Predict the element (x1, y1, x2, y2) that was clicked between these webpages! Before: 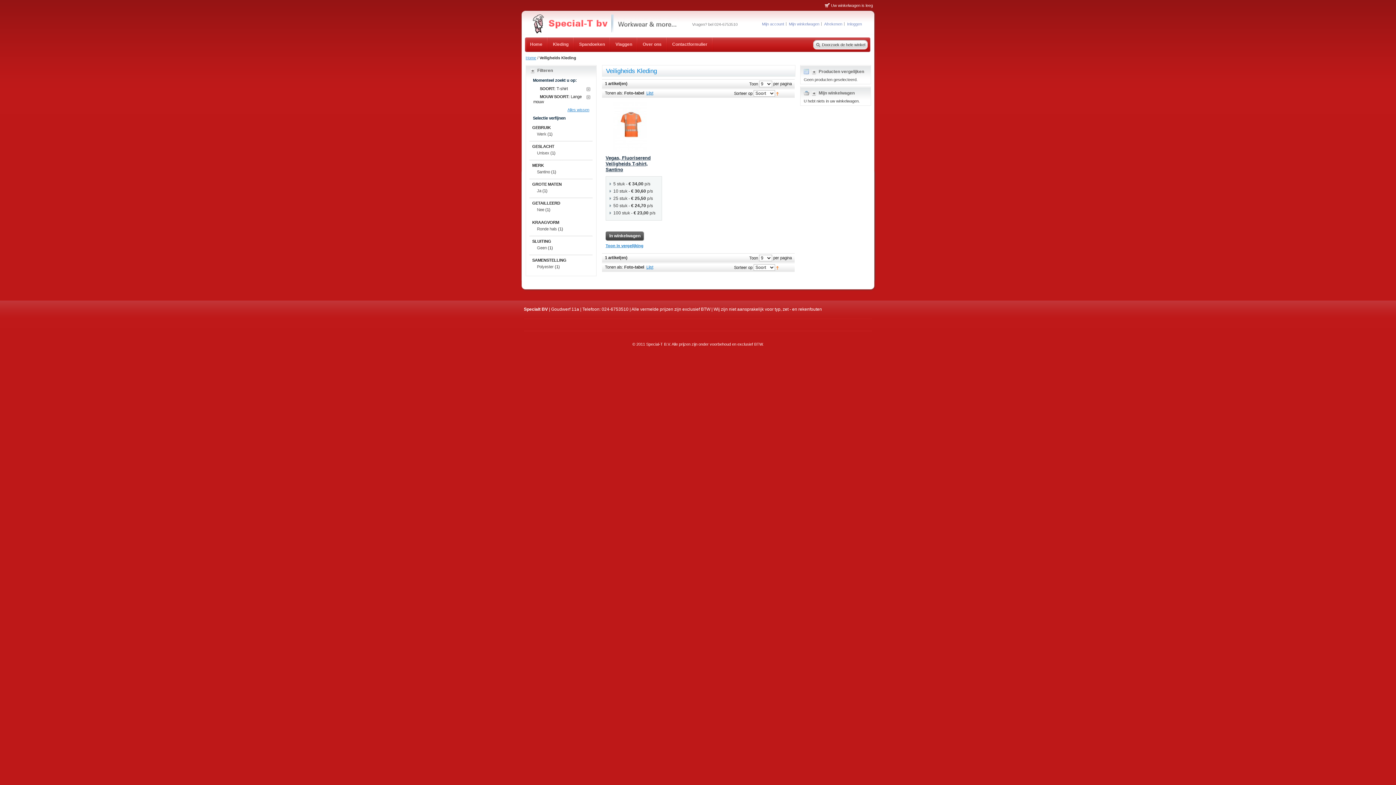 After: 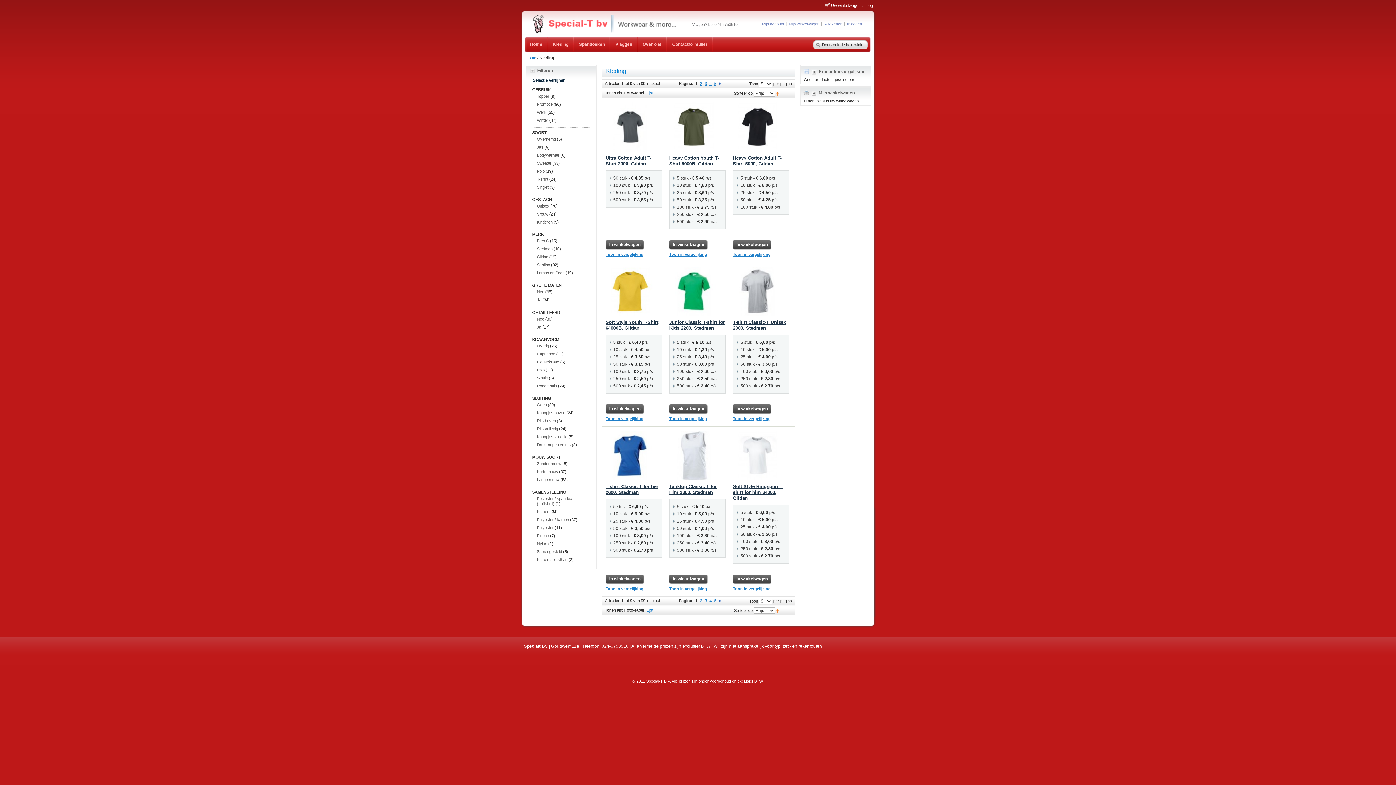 Action: label: Kleding bbox: (548, 37, 574, 51)